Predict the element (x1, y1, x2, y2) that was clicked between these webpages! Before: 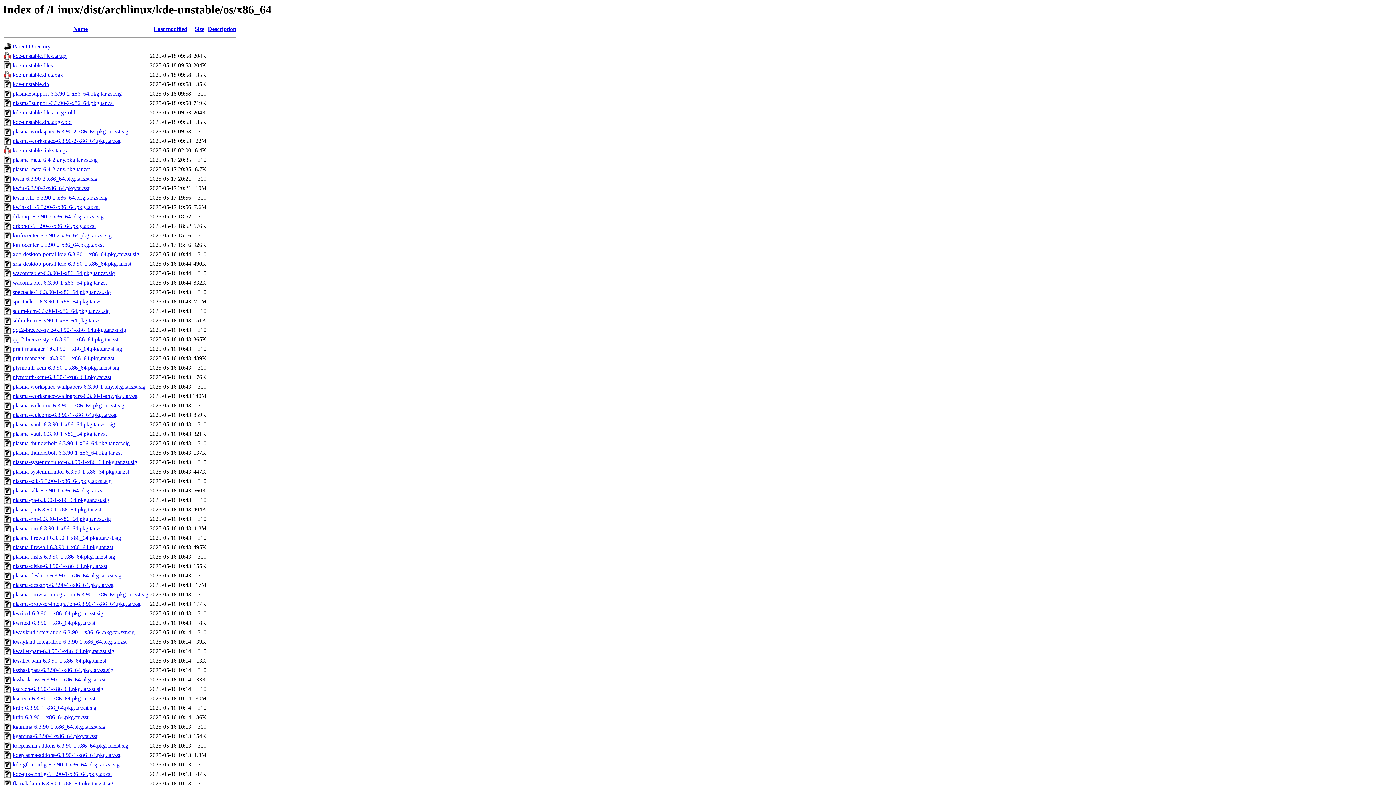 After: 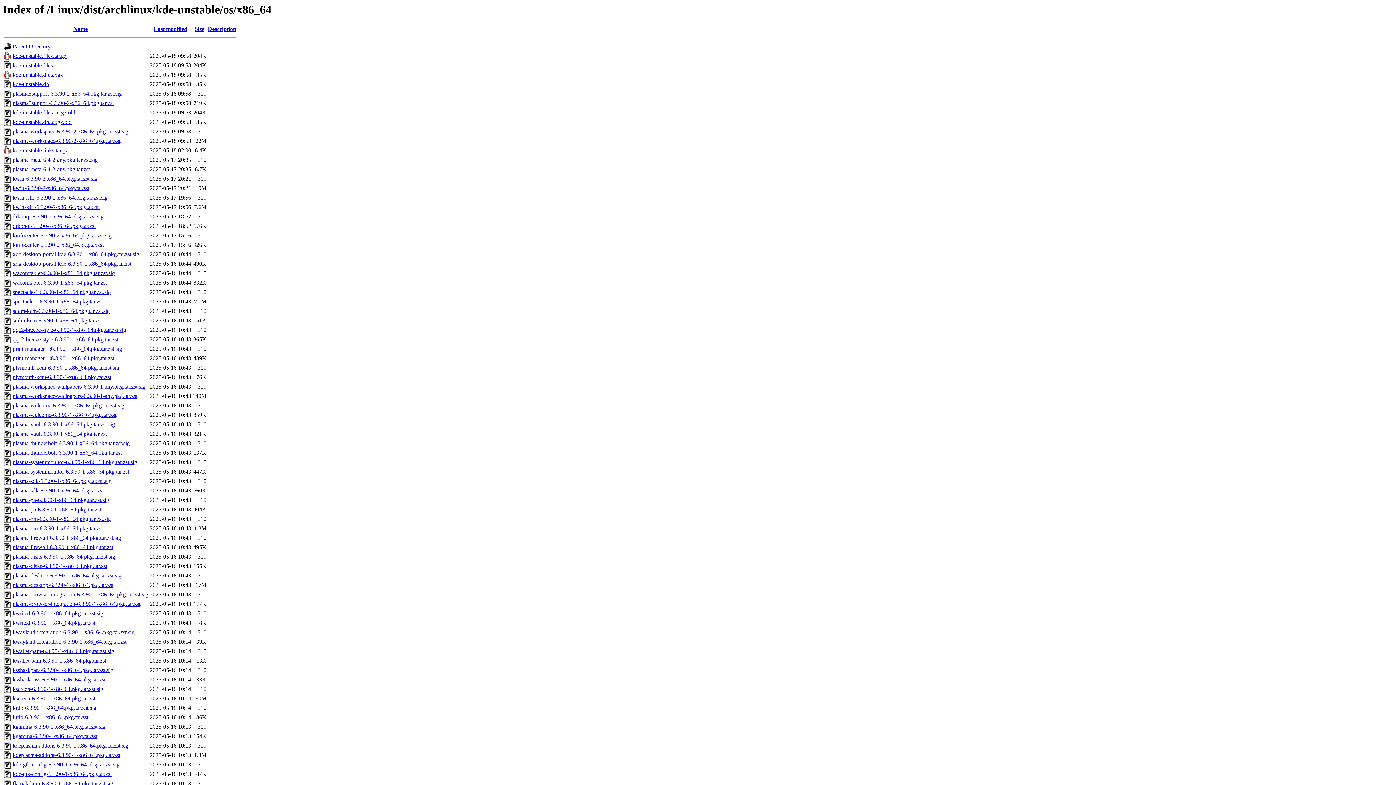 Action: bbox: (12, 355, 114, 361) label: print-manager-1:6.3.90-1-x86_64.pkg.tar.zst